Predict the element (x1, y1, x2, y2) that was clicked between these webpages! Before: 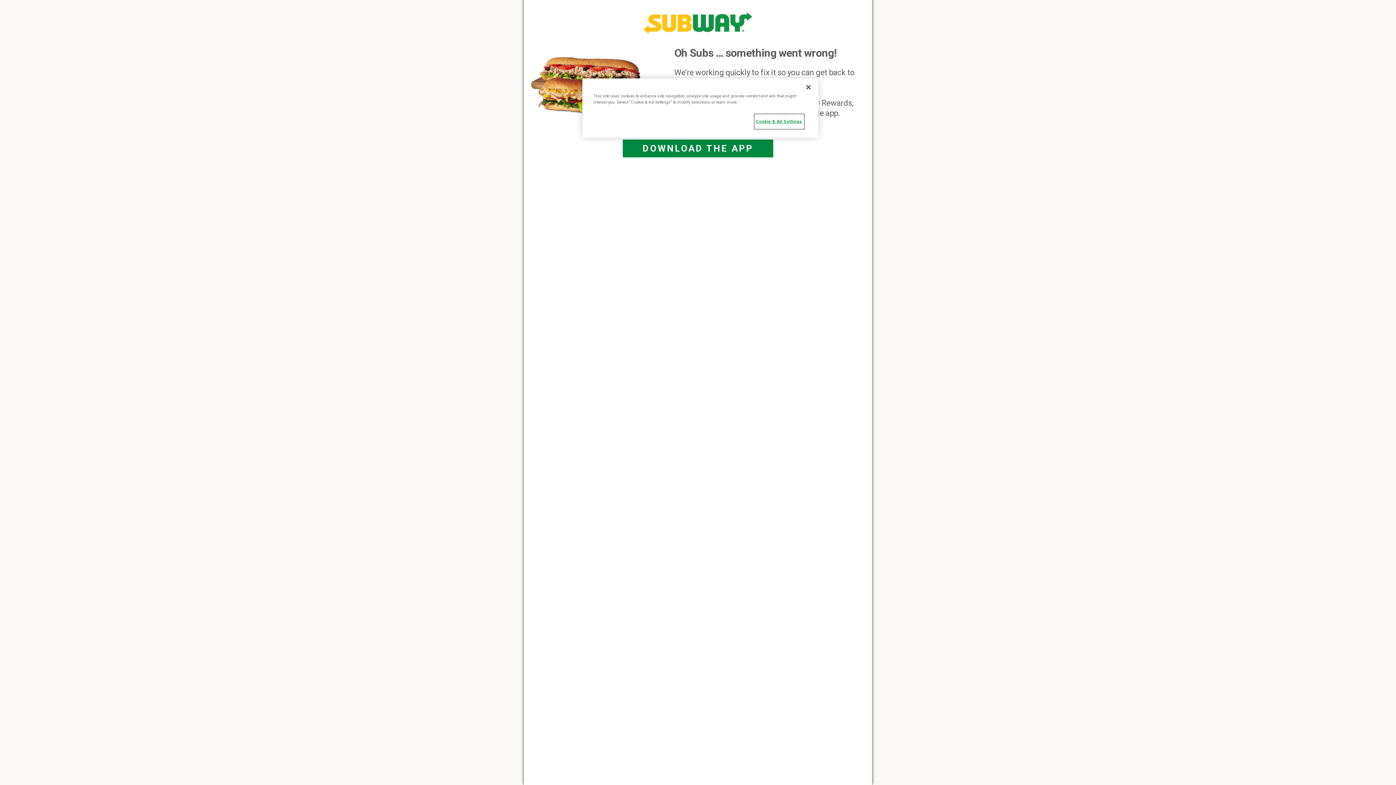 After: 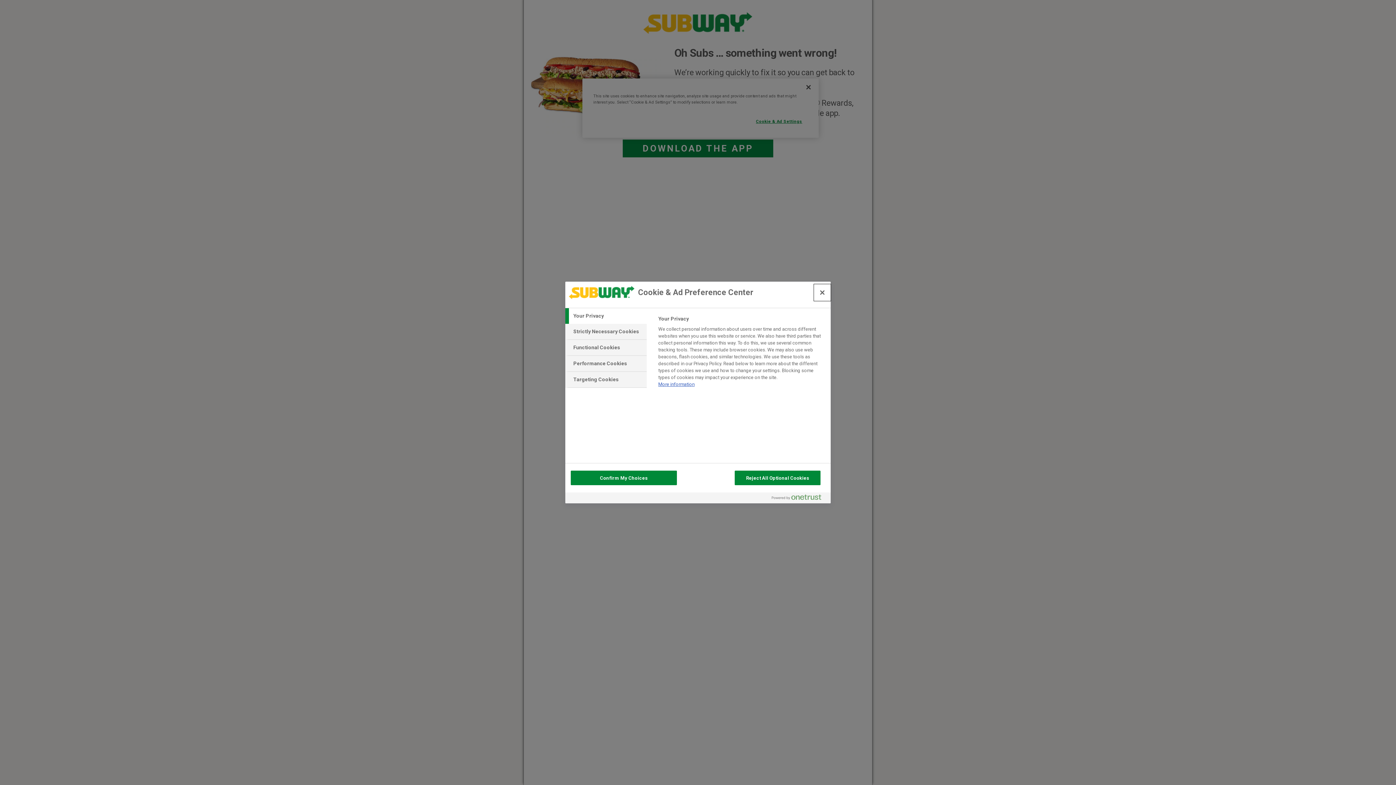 Action: bbox: (754, 114, 803, 128) label: Cookie & Ad Settings